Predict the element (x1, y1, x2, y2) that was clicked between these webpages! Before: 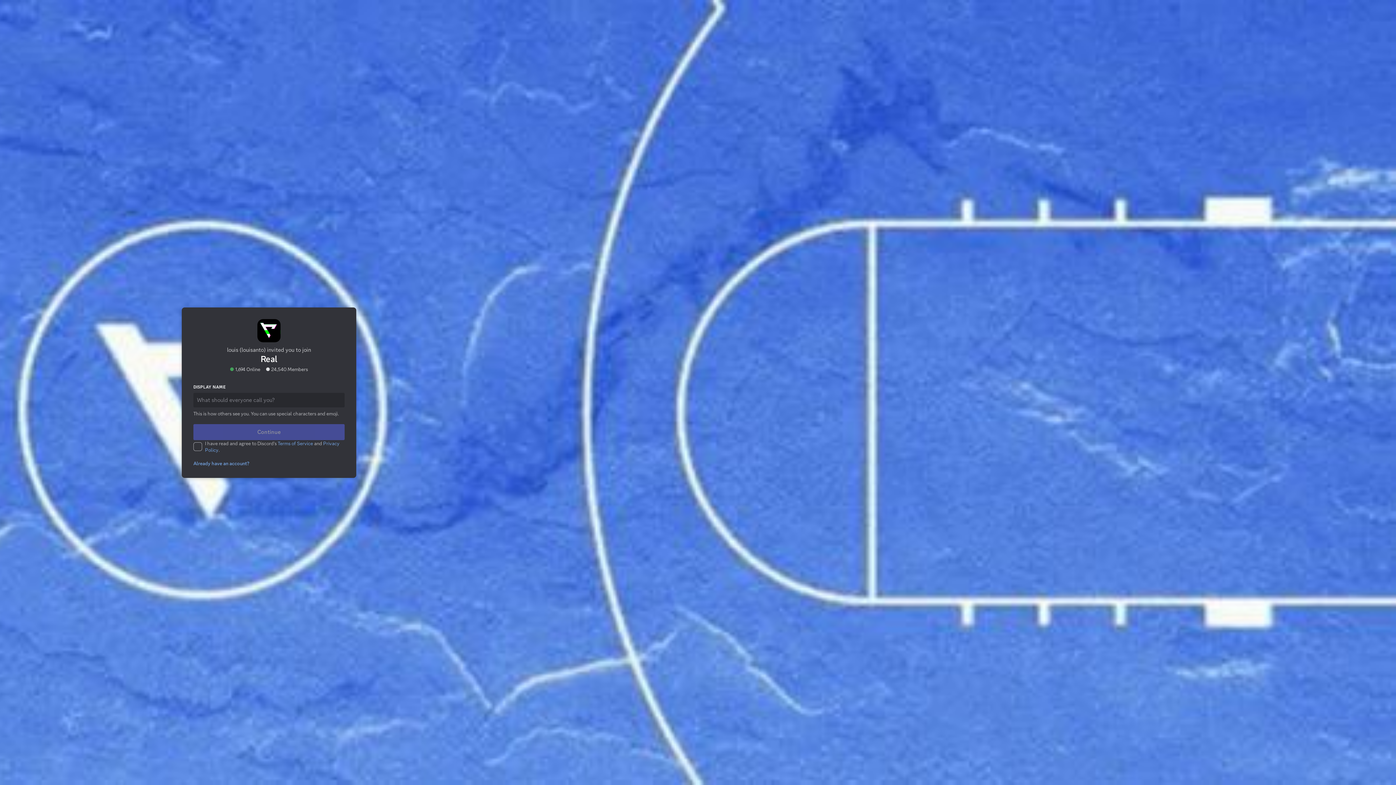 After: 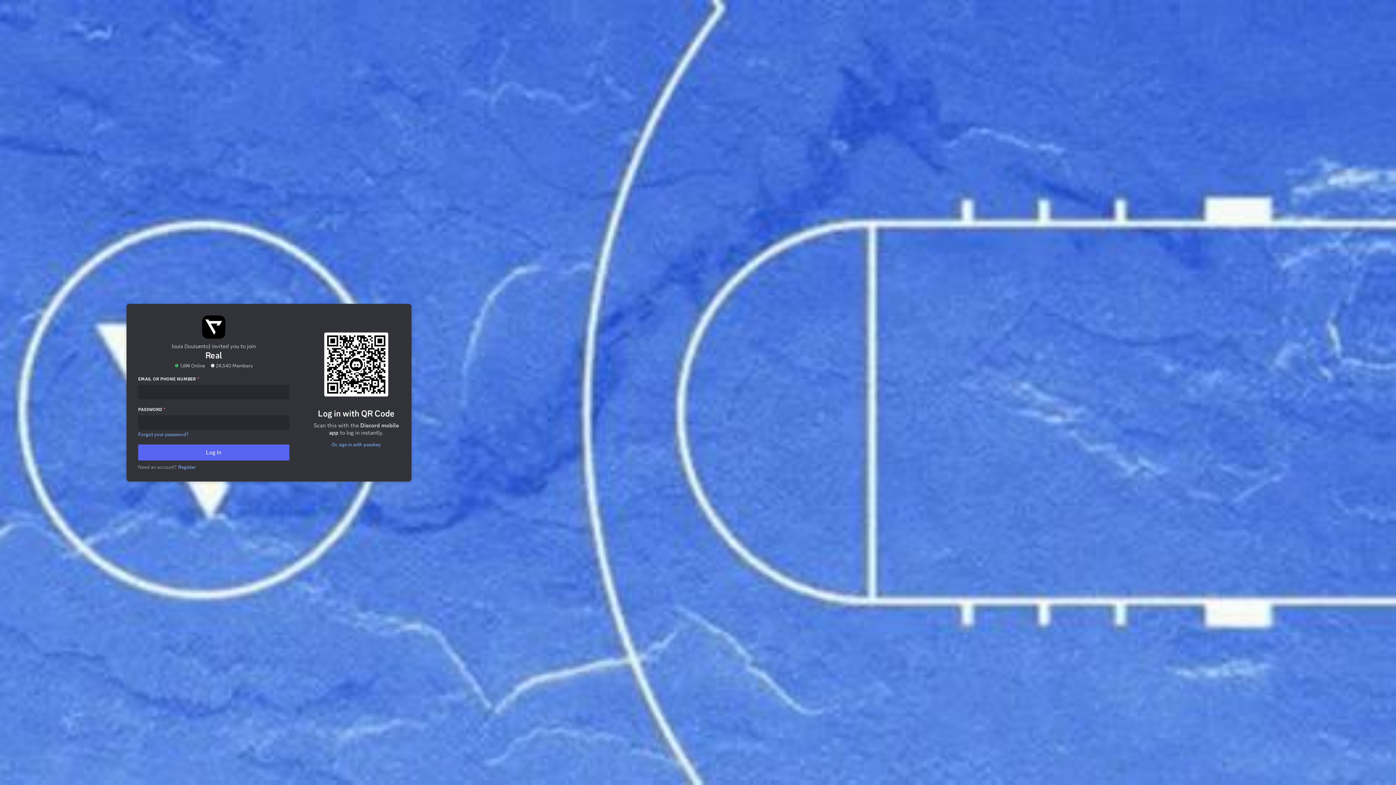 Action: label: Already have an account? bbox: (189, 431, 252, 437)